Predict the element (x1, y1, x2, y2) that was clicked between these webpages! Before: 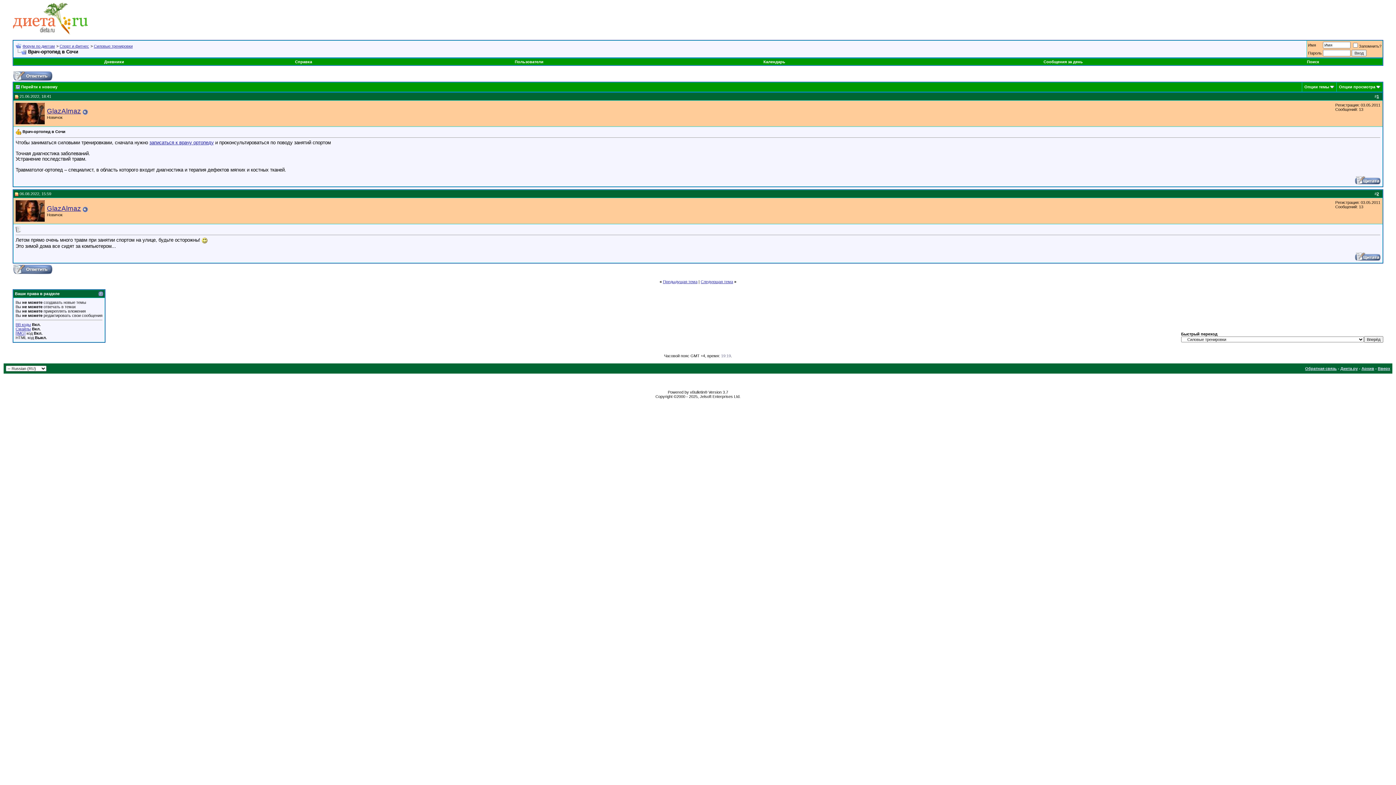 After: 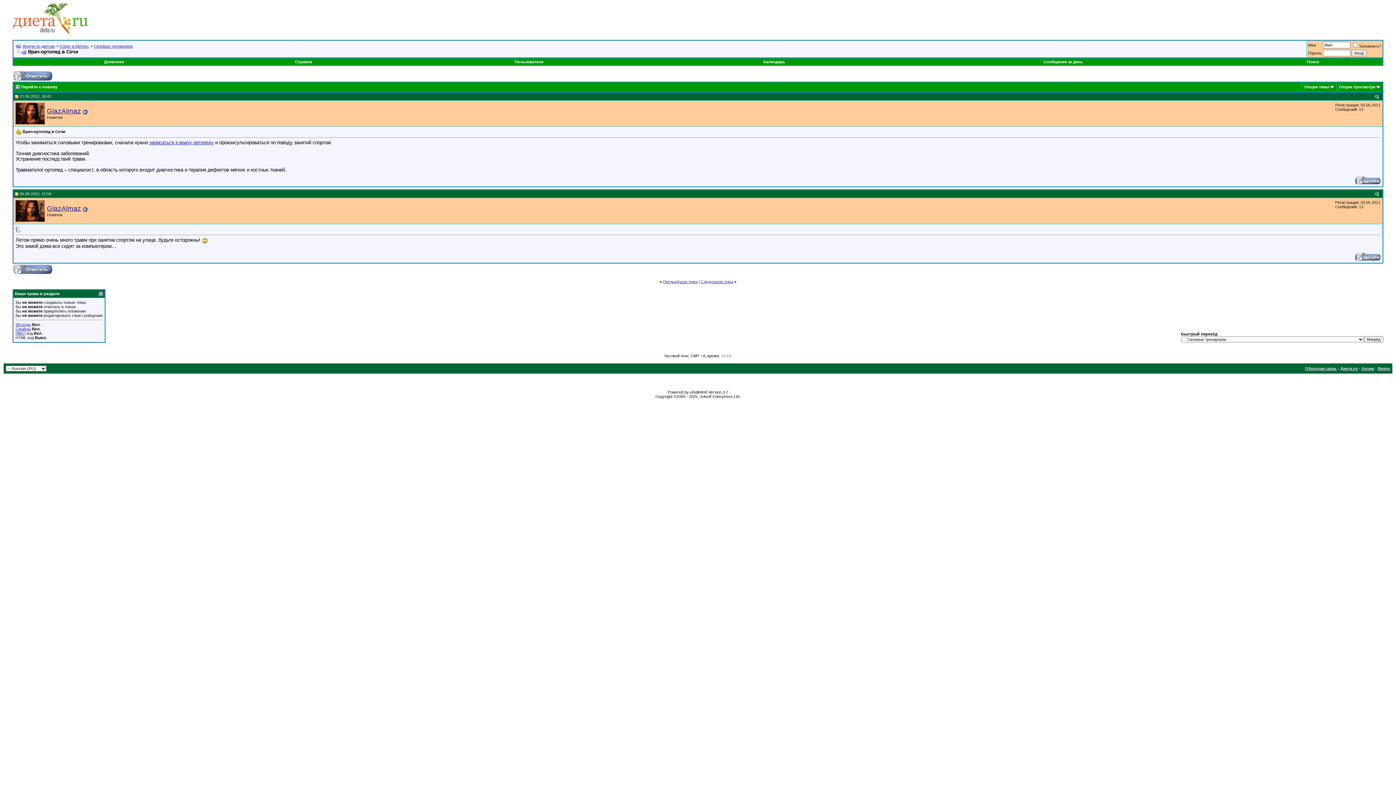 Action: bbox: (15, 84, 20, 89)